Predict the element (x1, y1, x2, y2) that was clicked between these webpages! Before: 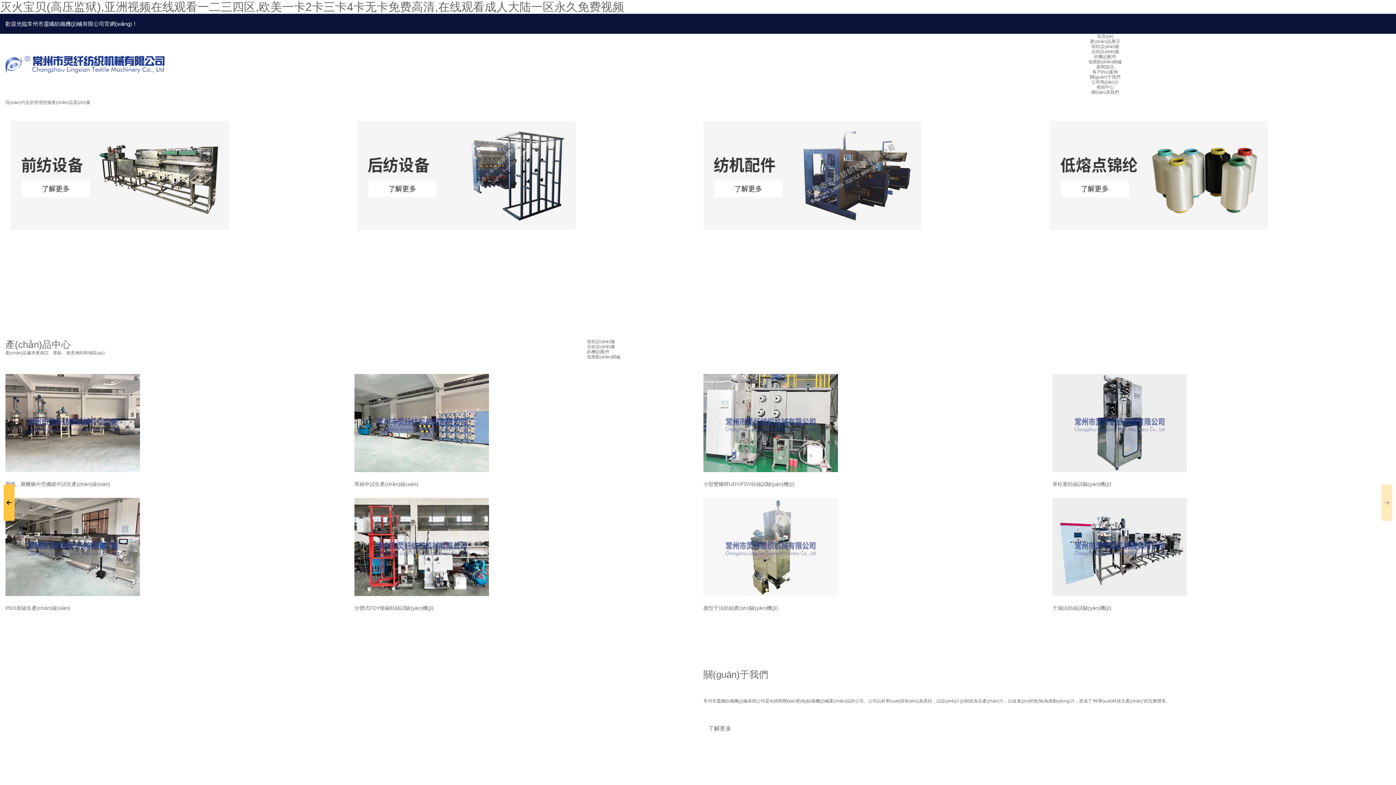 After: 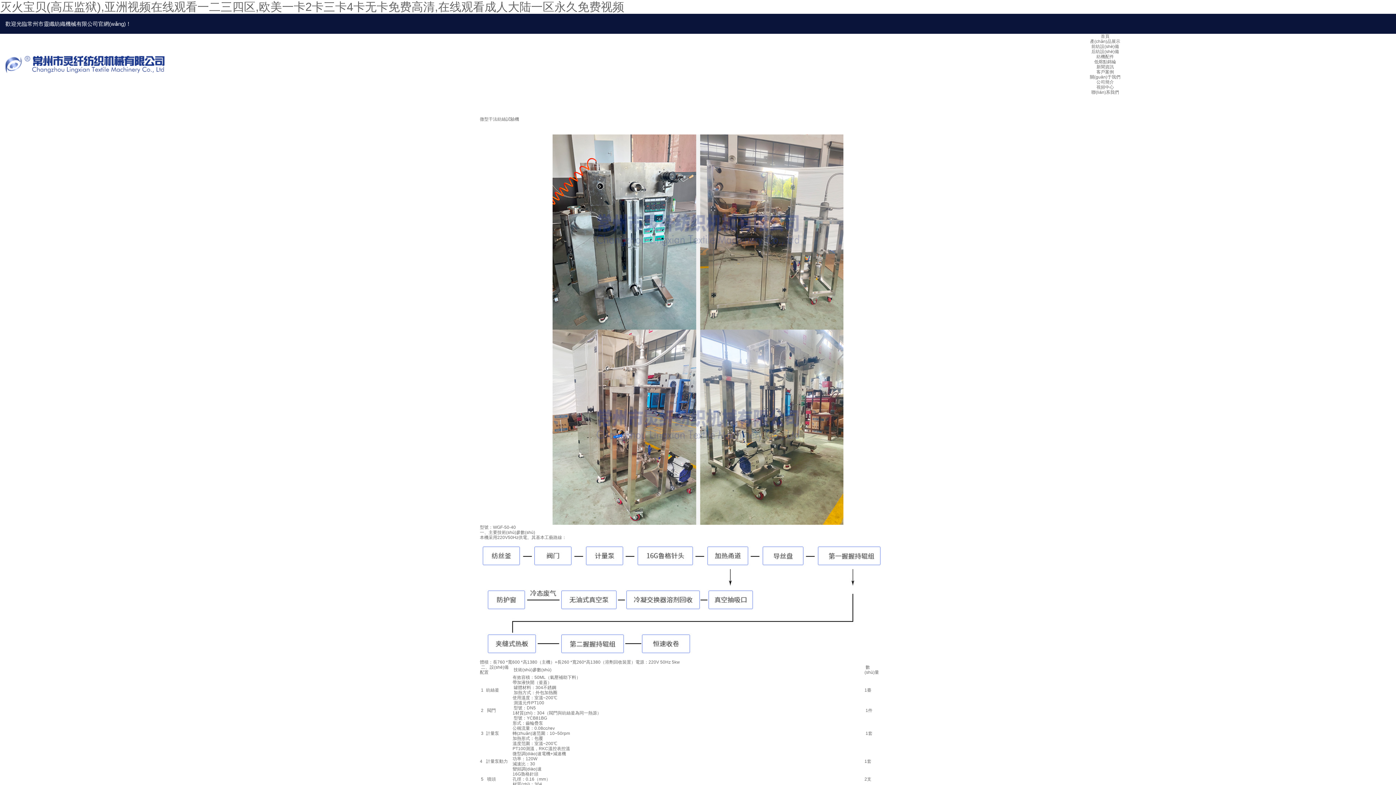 Action: label: 微型干法紡絲試驗(yàn)機(jī) bbox: (5, 481, 69, 487)